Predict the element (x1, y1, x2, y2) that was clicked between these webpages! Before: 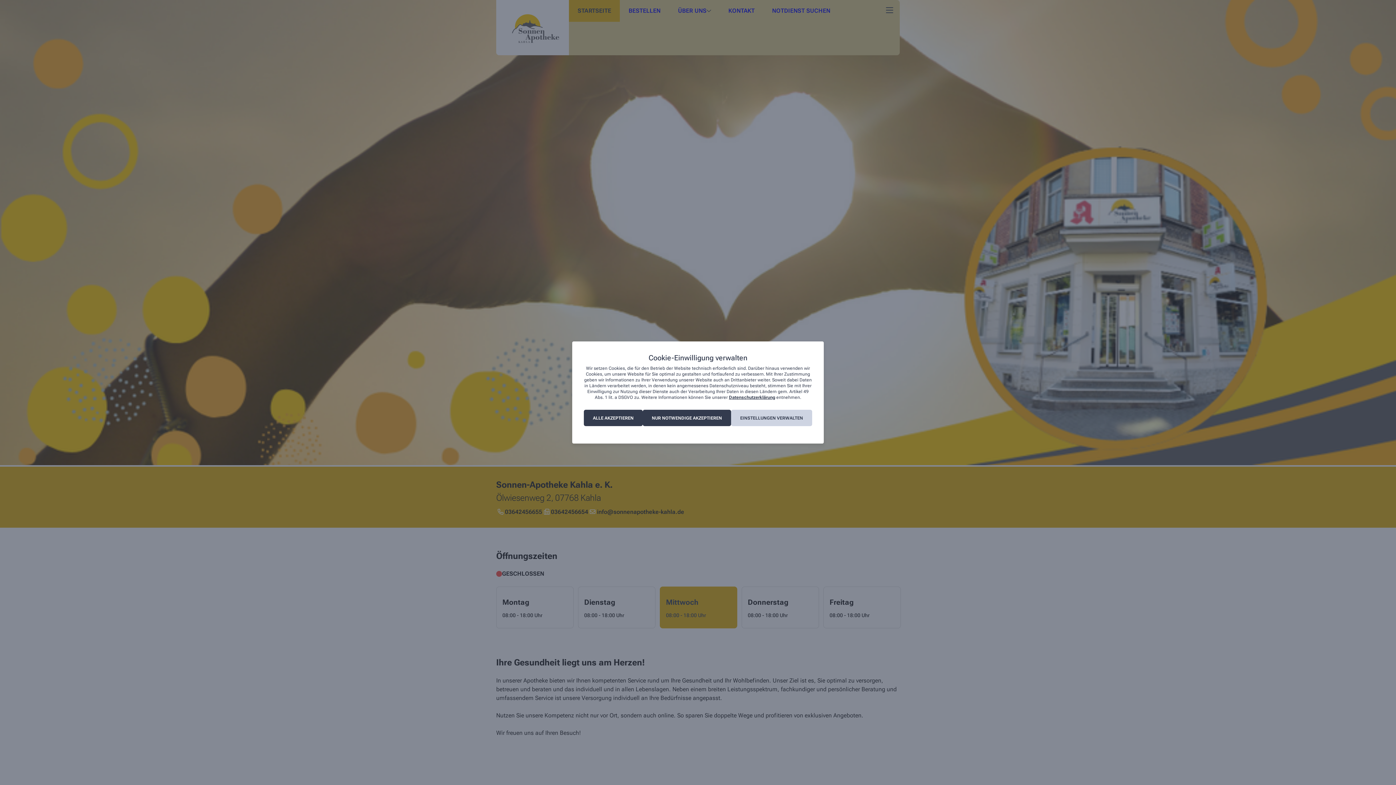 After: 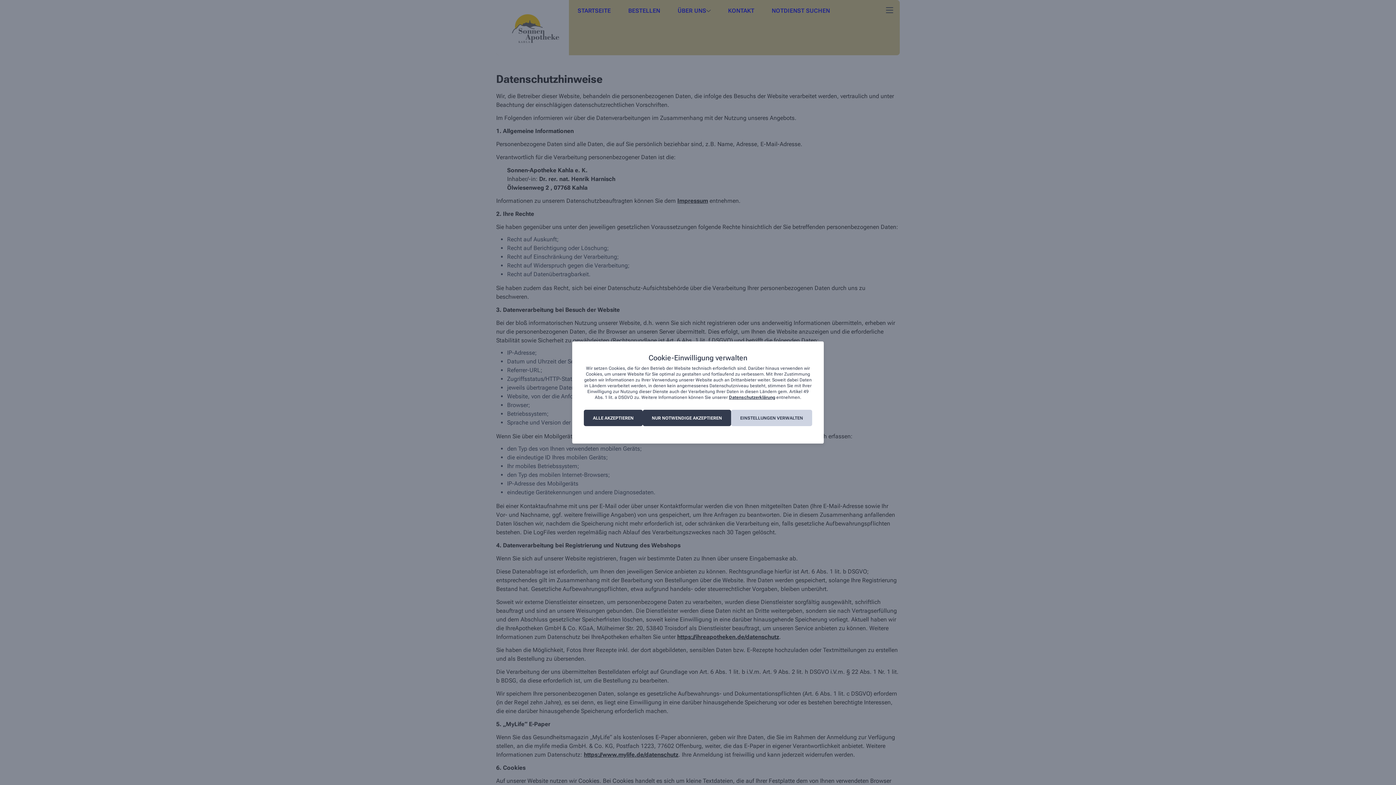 Action: bbox: (729, 395, 775, 400) label: Datenschutzerklärung